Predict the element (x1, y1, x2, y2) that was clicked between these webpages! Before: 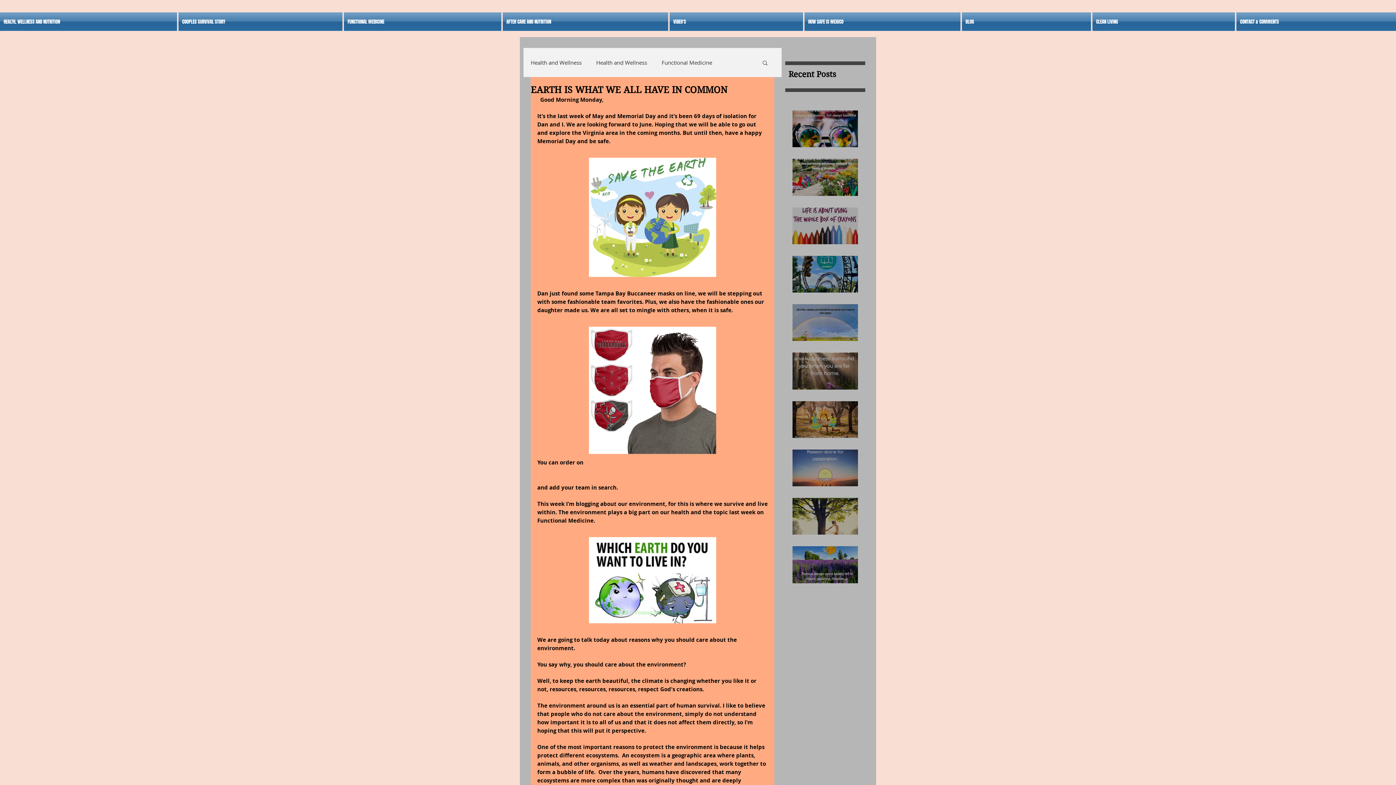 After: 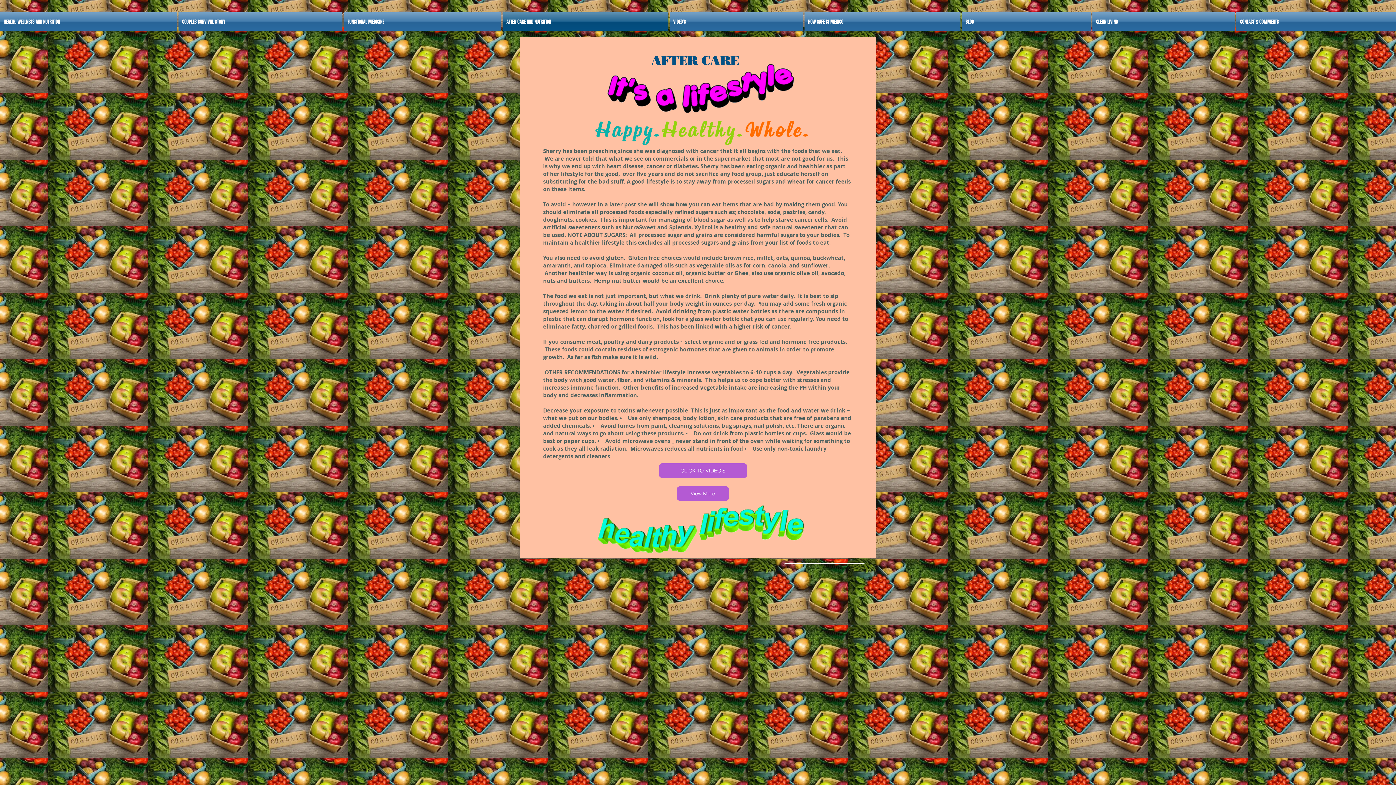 Action: label: AFTER CARE AND NUTRITION bbox: (502, 12, 669, 30)